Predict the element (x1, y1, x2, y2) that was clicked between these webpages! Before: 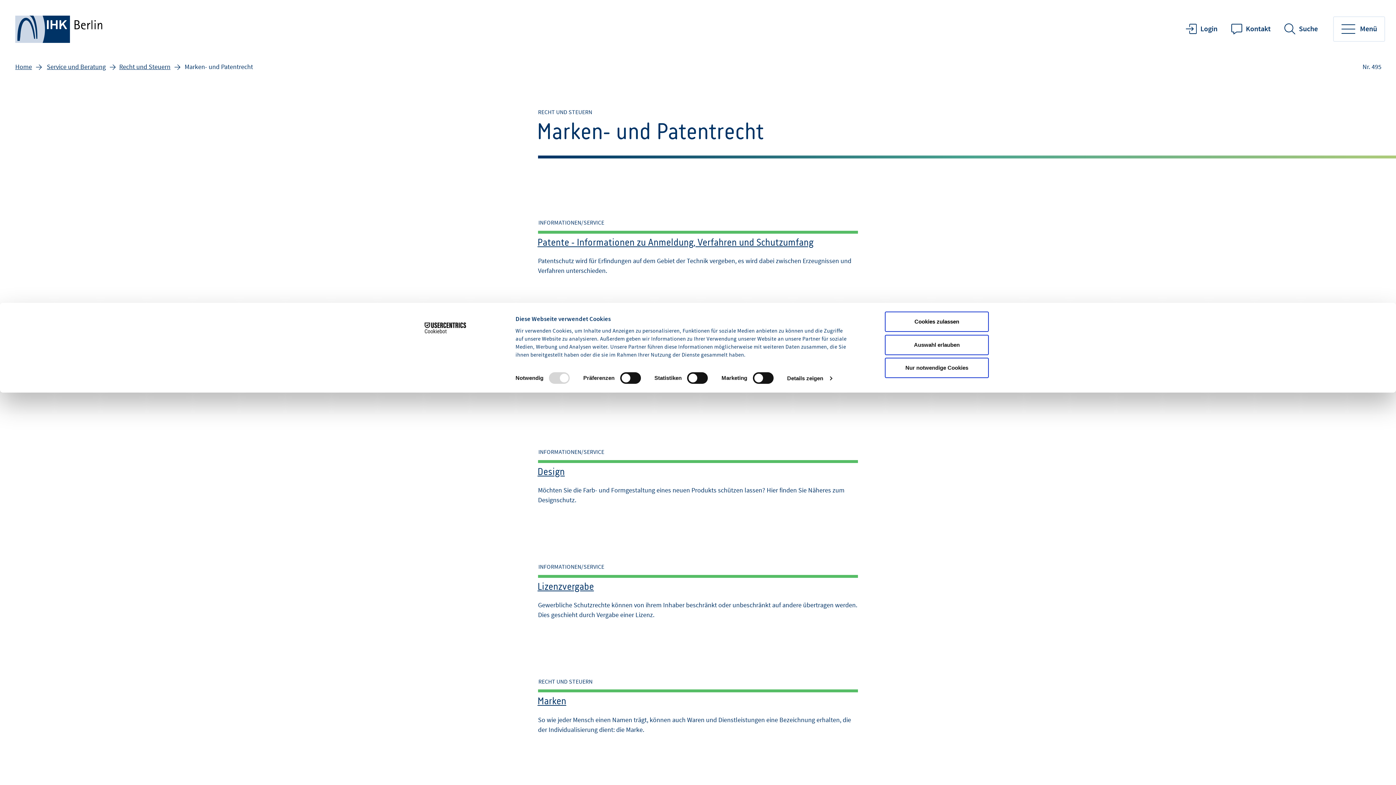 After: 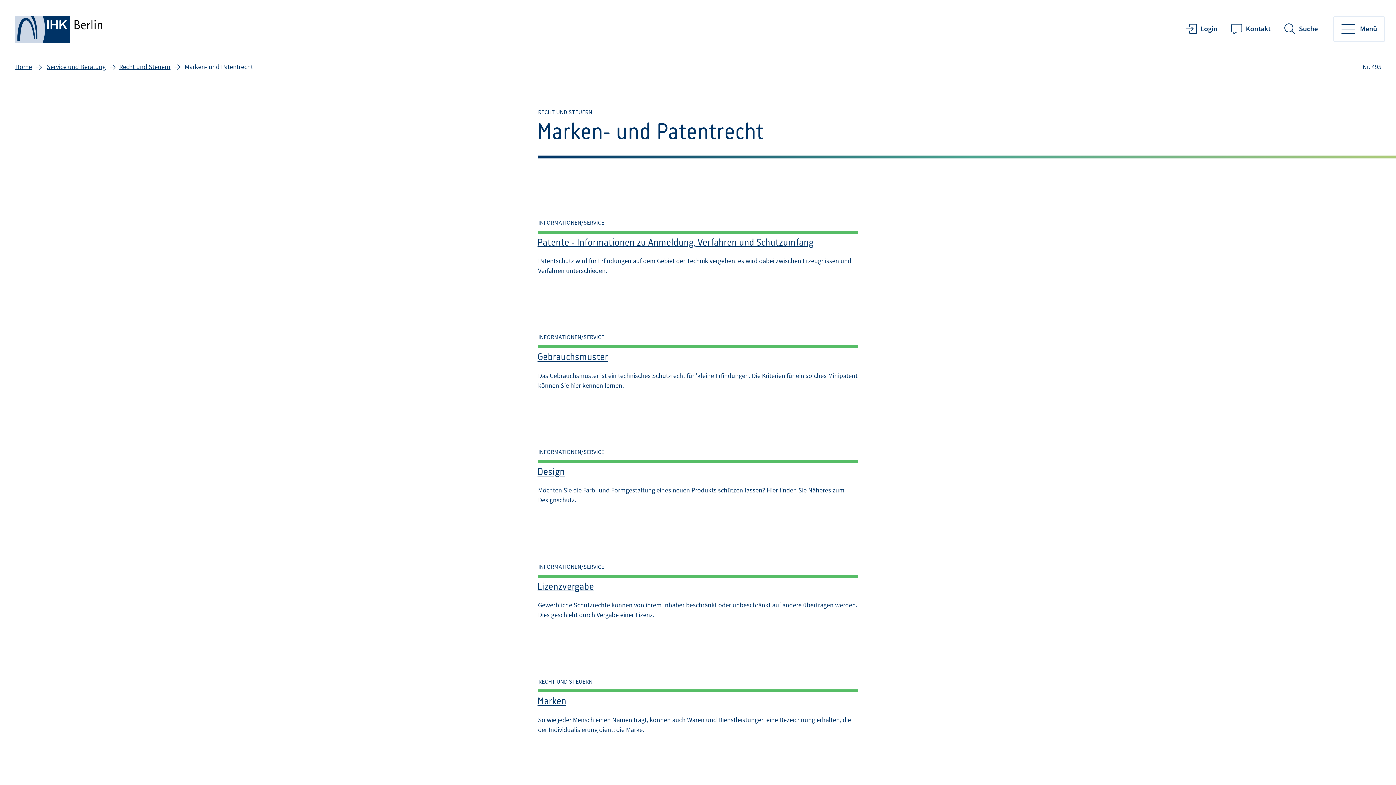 Action: bbox: (885, 357, 989, 378) label: Nur notwendige Cookies